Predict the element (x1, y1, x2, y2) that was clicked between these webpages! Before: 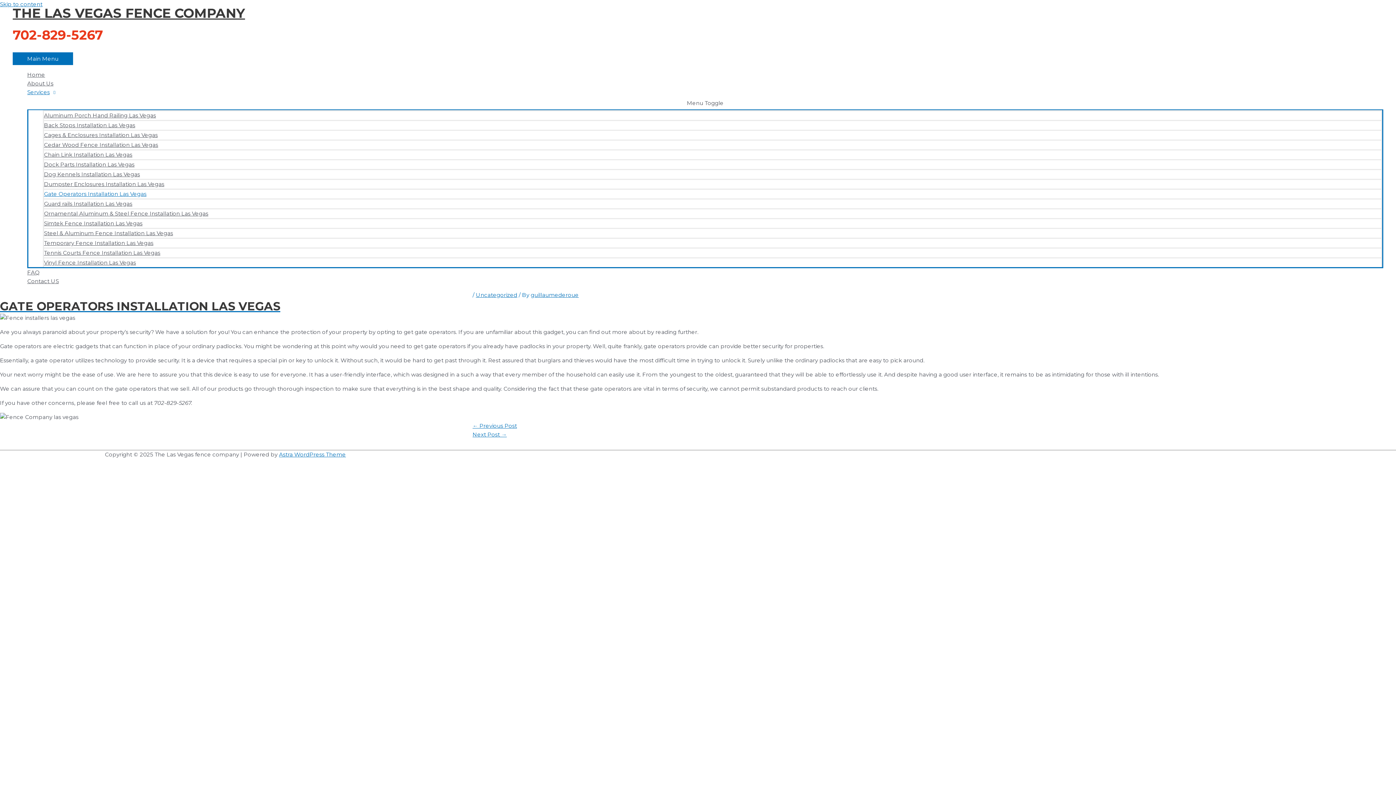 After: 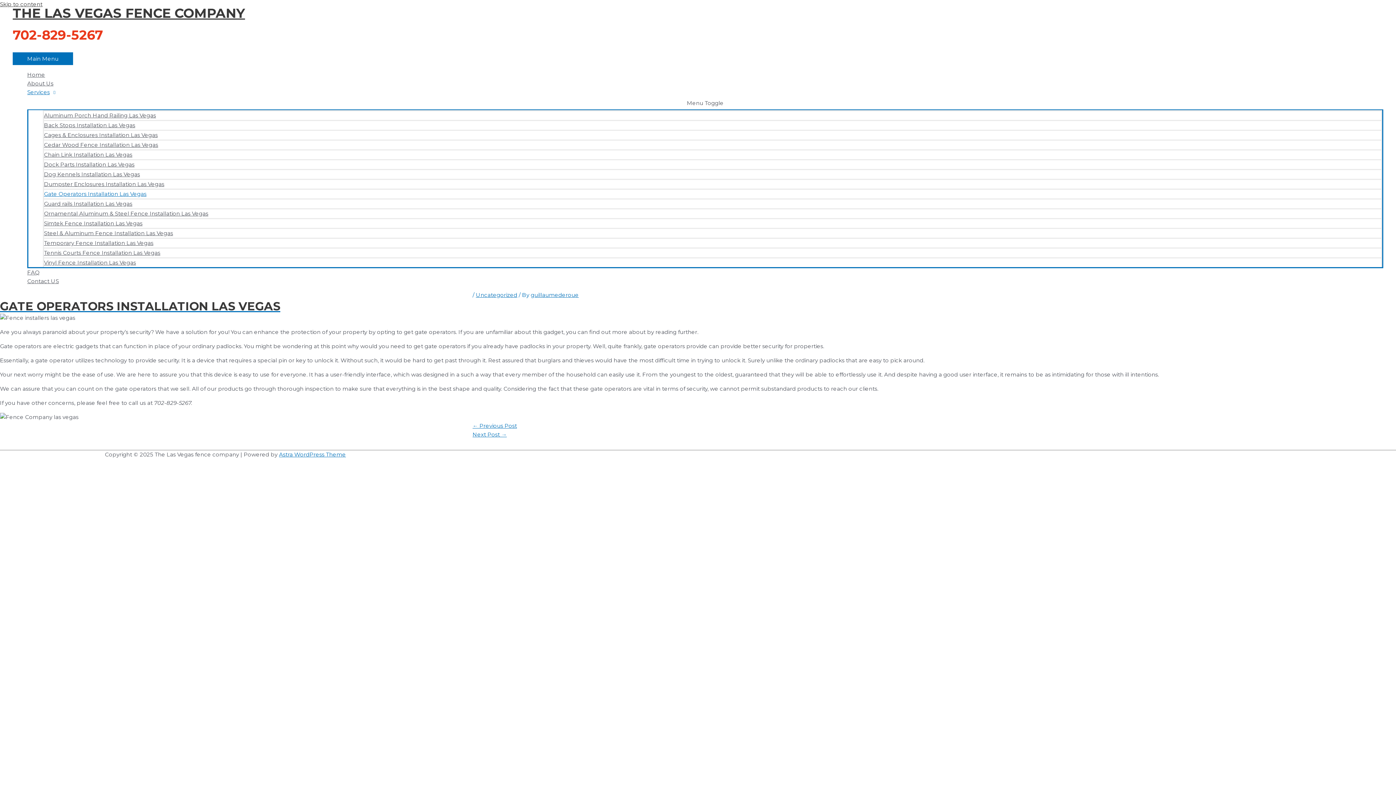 Action: bbox: (0, 0, 42, 7) label: Skip to content